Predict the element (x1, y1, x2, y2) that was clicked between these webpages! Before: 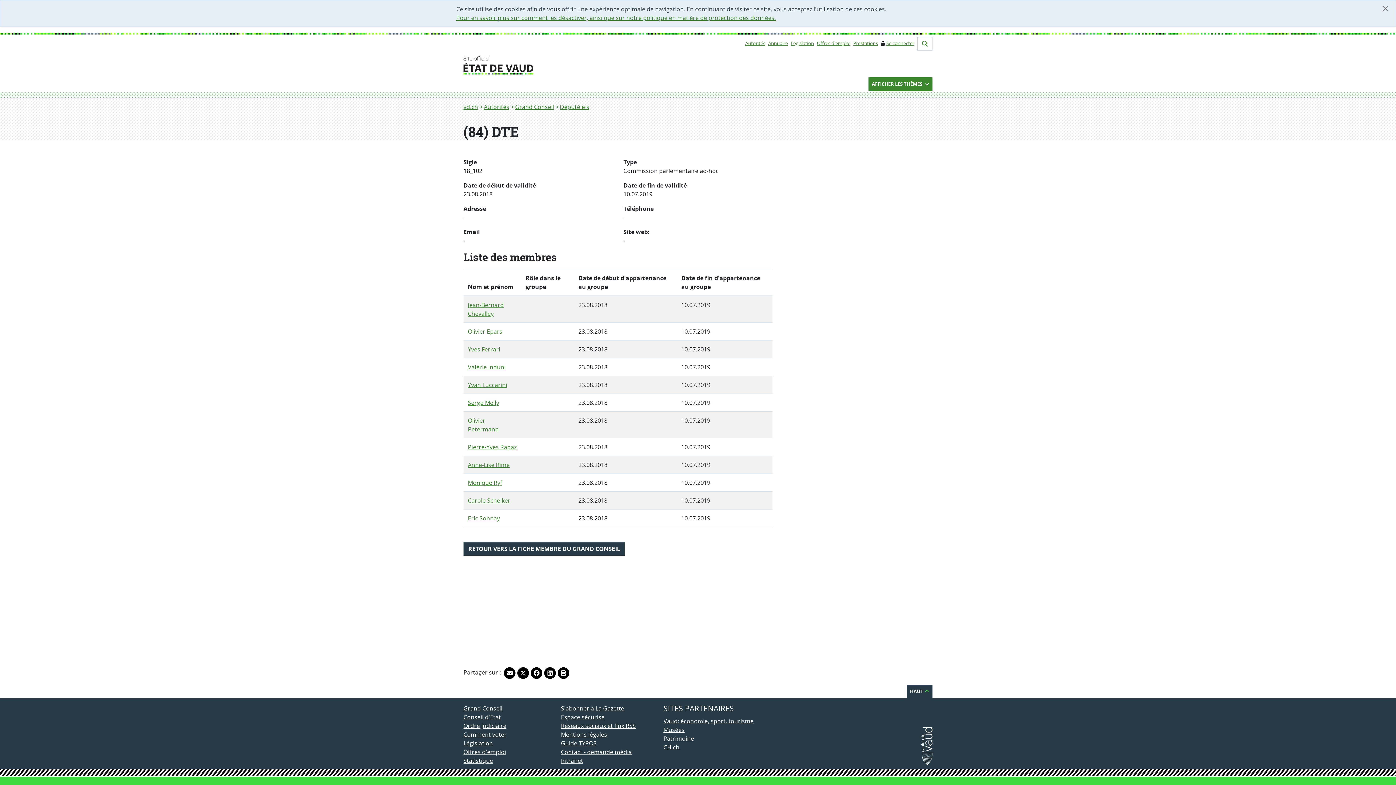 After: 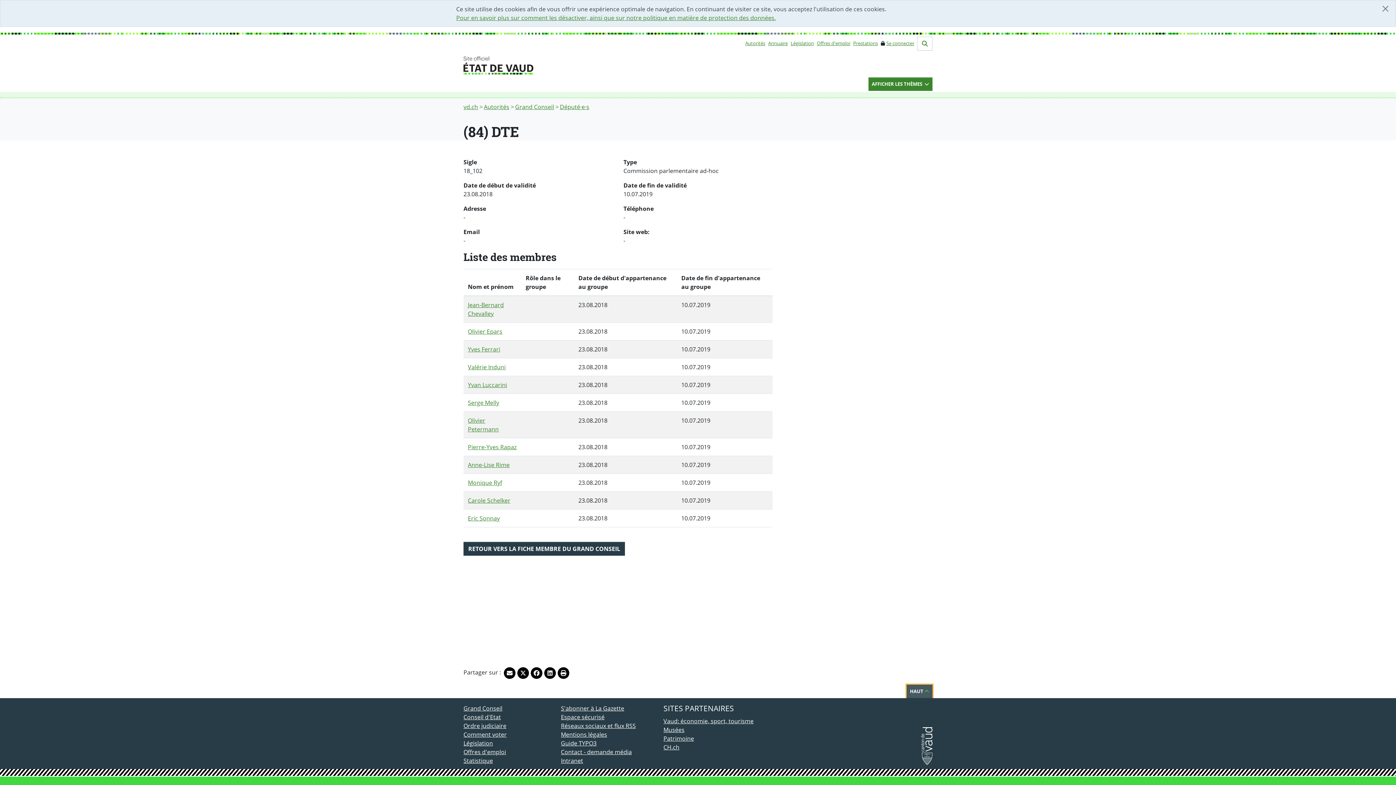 Action: label: HAUT  bbox: (906, 685, 932, 698)